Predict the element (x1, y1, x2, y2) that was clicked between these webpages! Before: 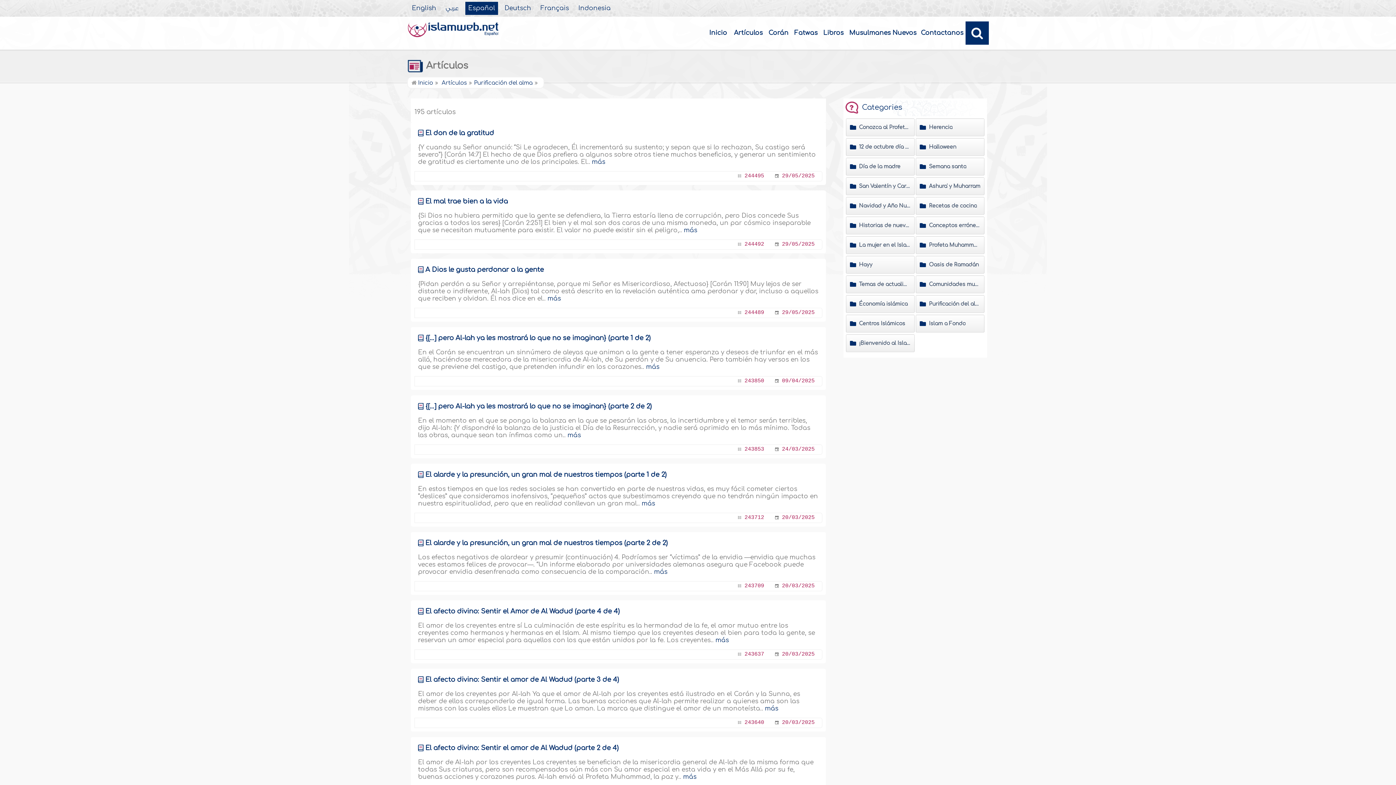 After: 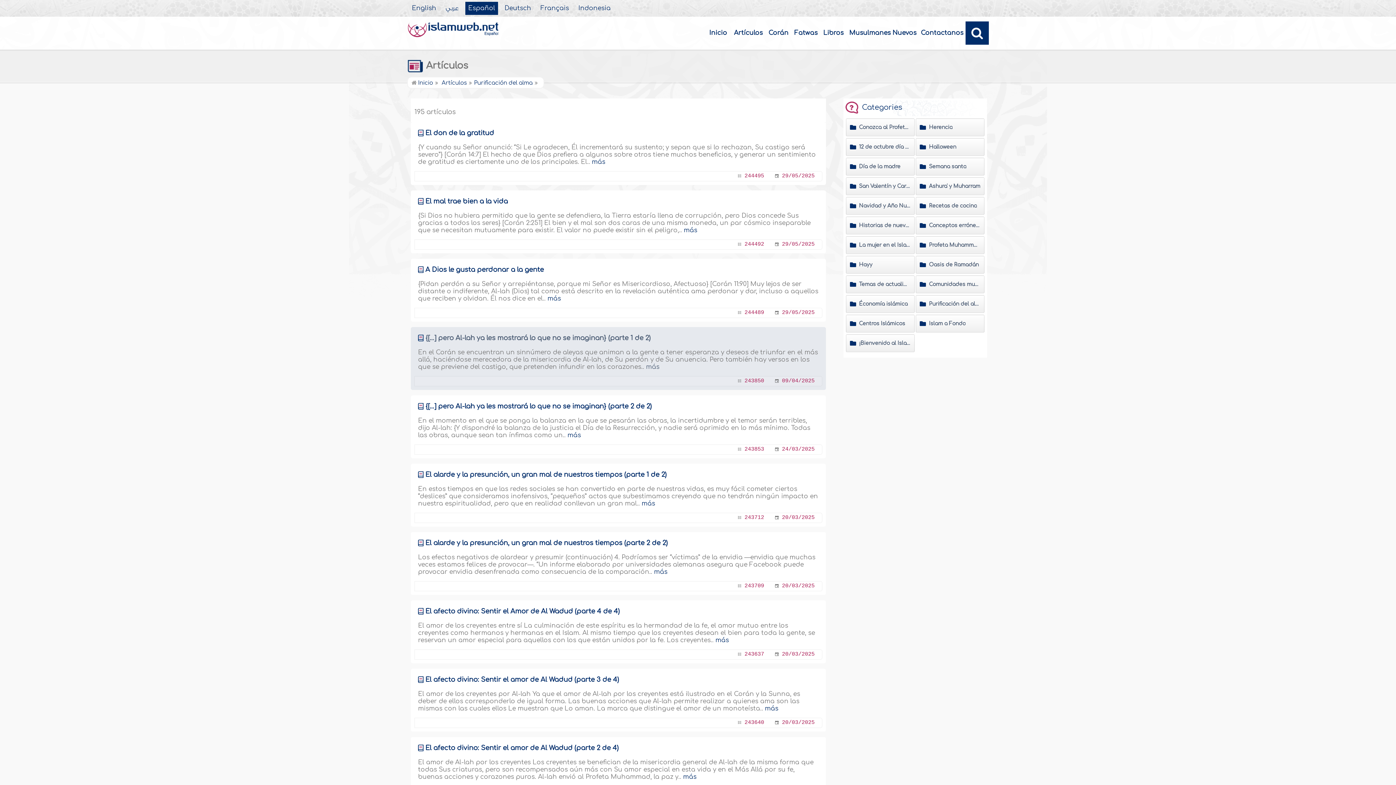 Action: bbox: (782, 378, 814, 384) label: 09/04/2025